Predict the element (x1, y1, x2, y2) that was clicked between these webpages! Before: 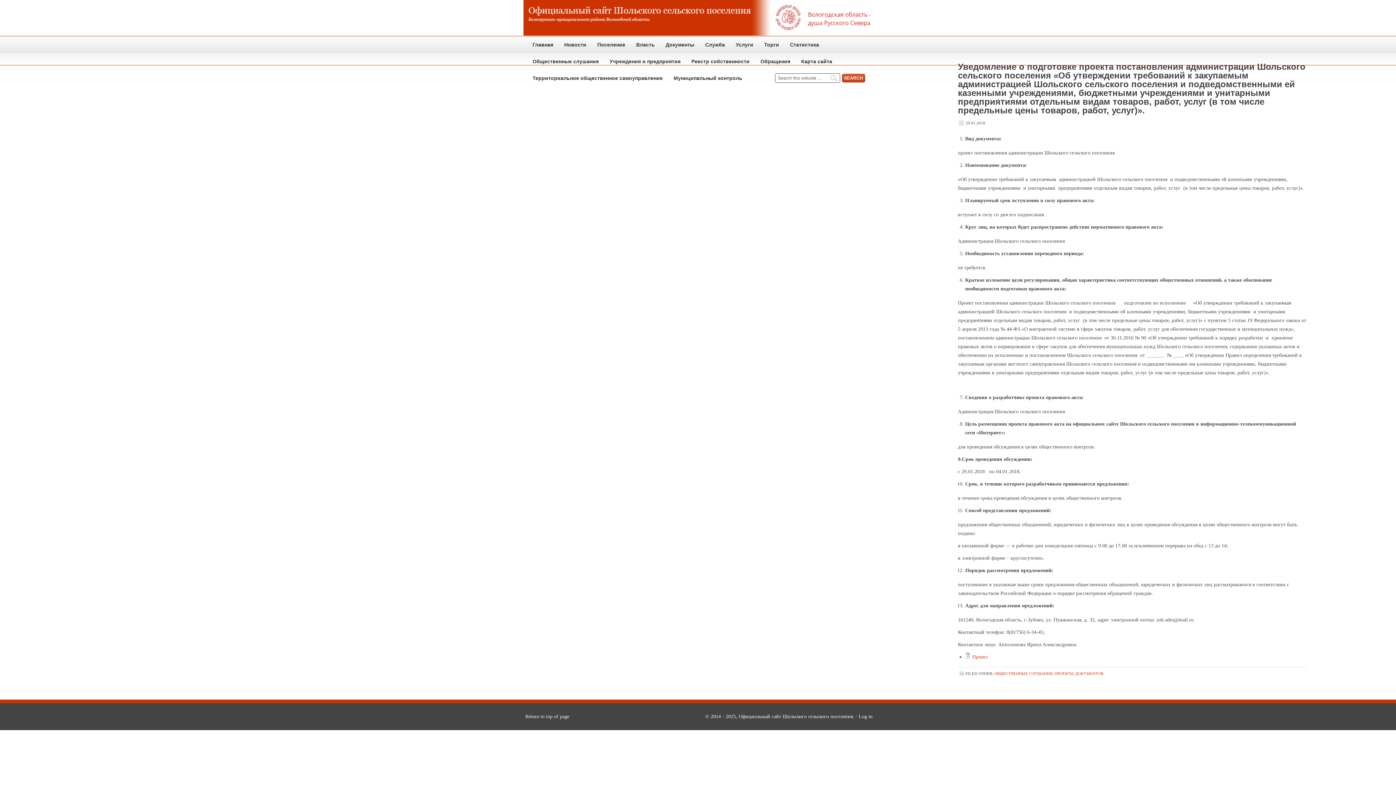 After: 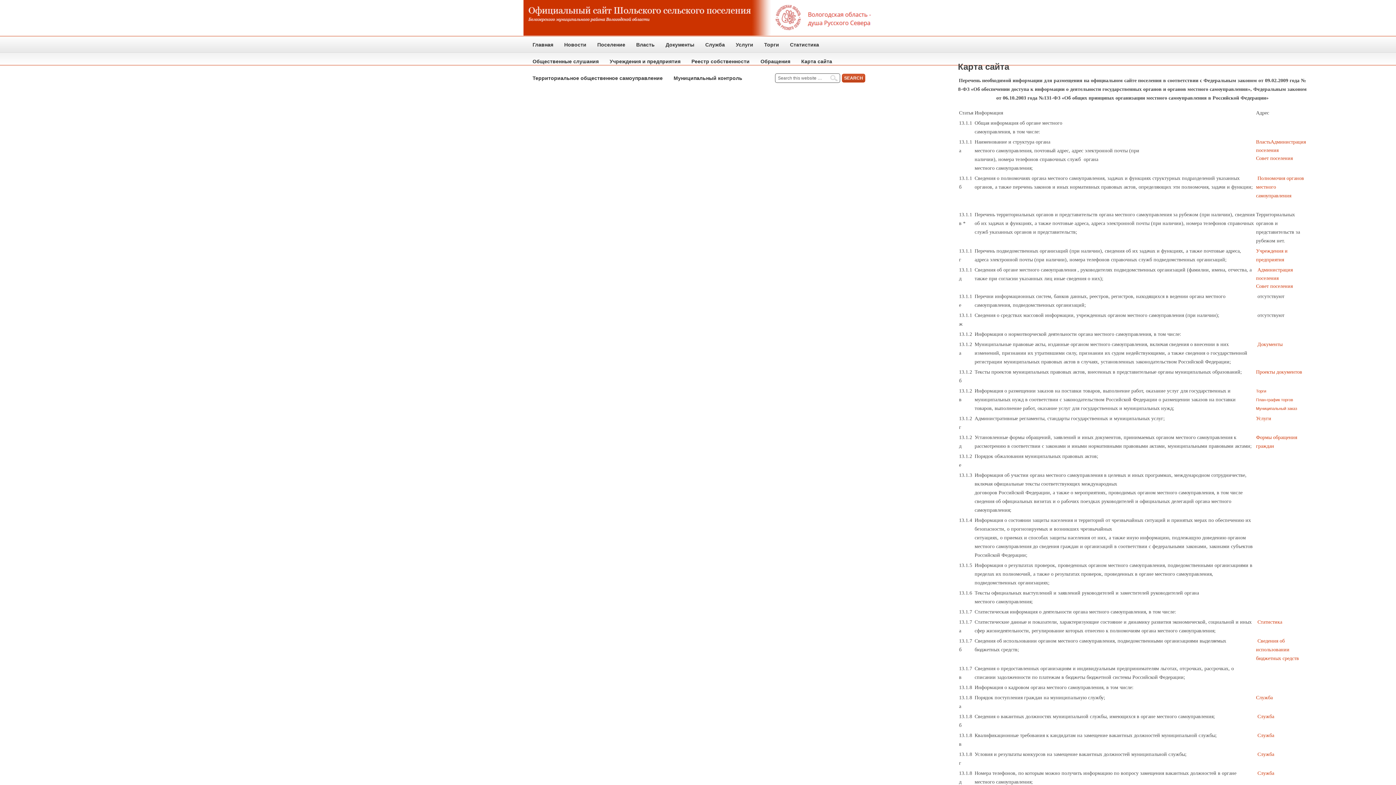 Action: bbox: (796, 53, 837, 69) label: Карта сайта